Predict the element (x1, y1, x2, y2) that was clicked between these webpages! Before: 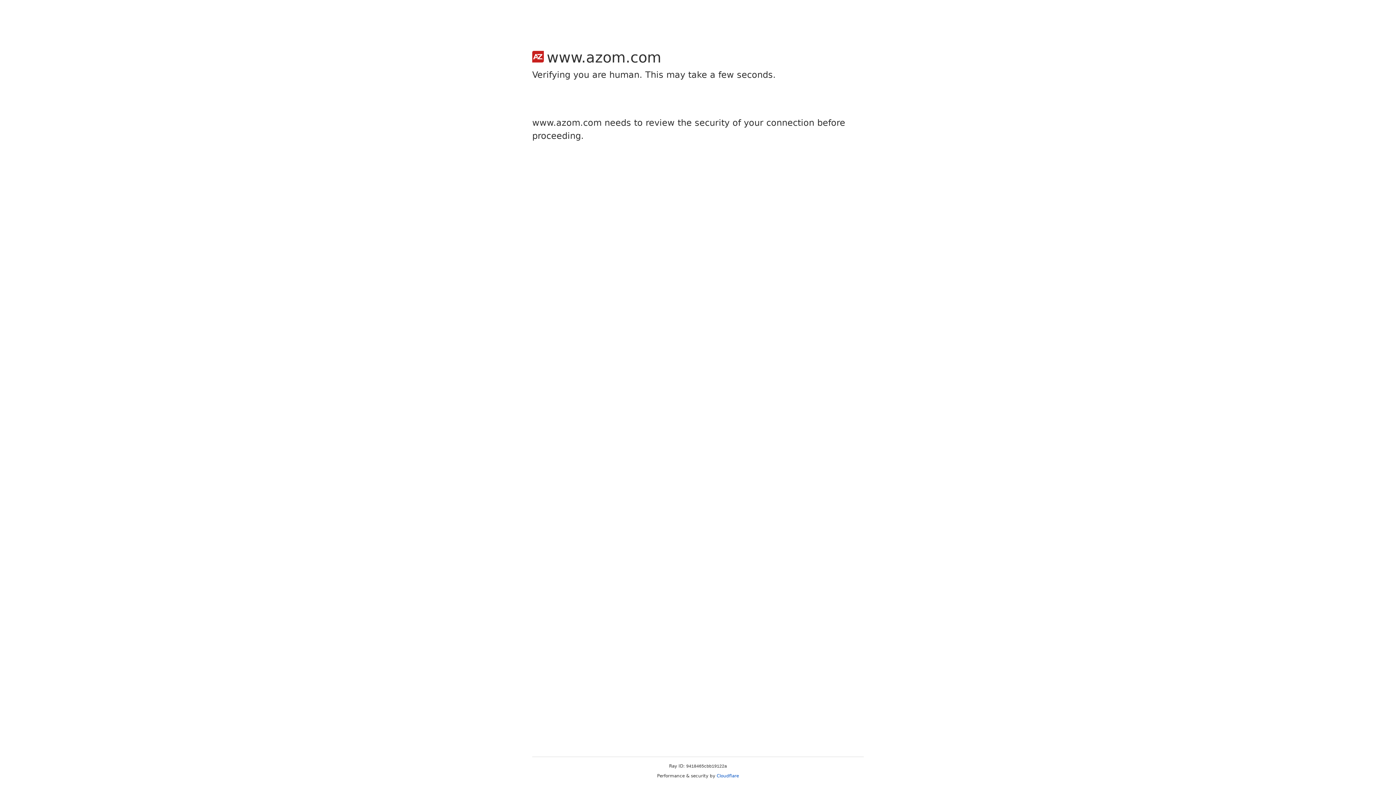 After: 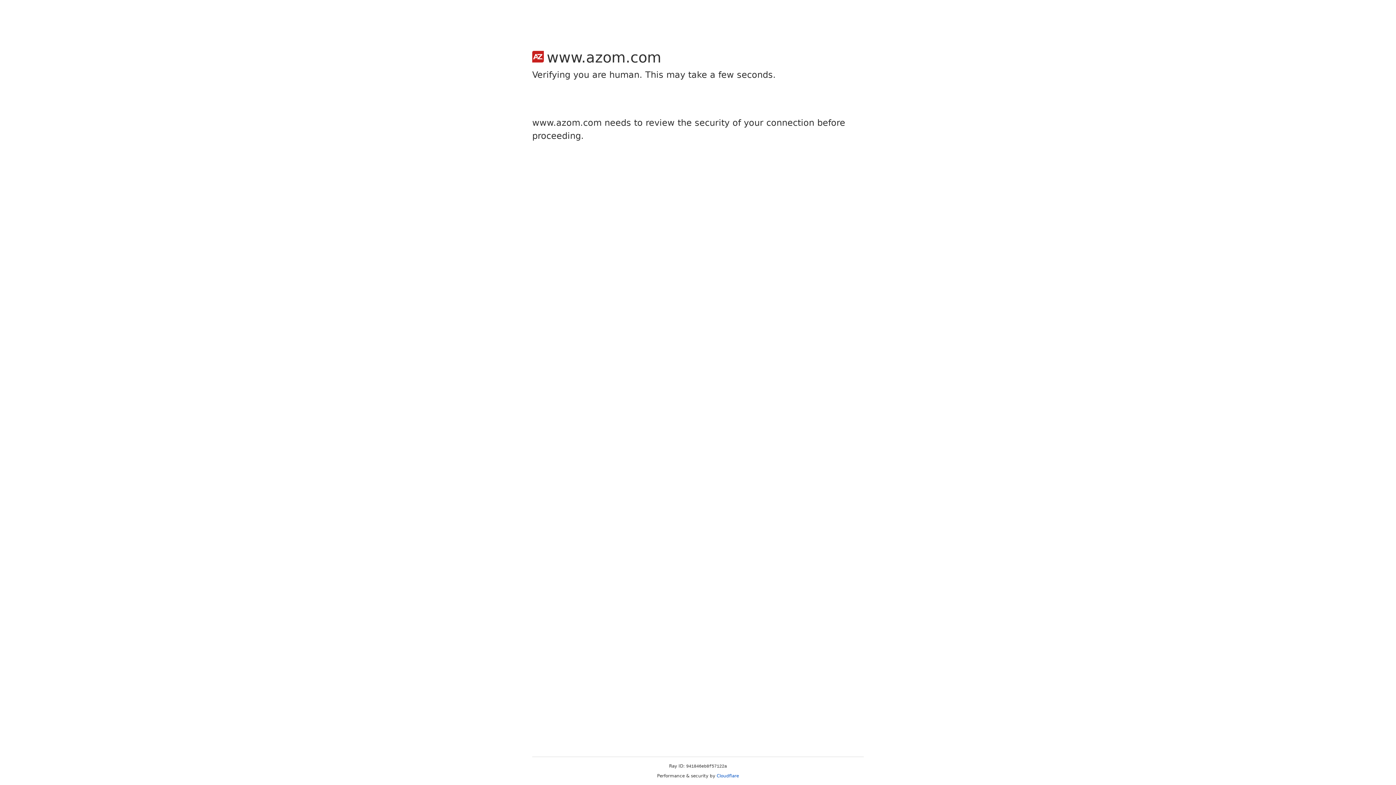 Action: label: Cloudflare bbox: (716, 773, 739, 778)